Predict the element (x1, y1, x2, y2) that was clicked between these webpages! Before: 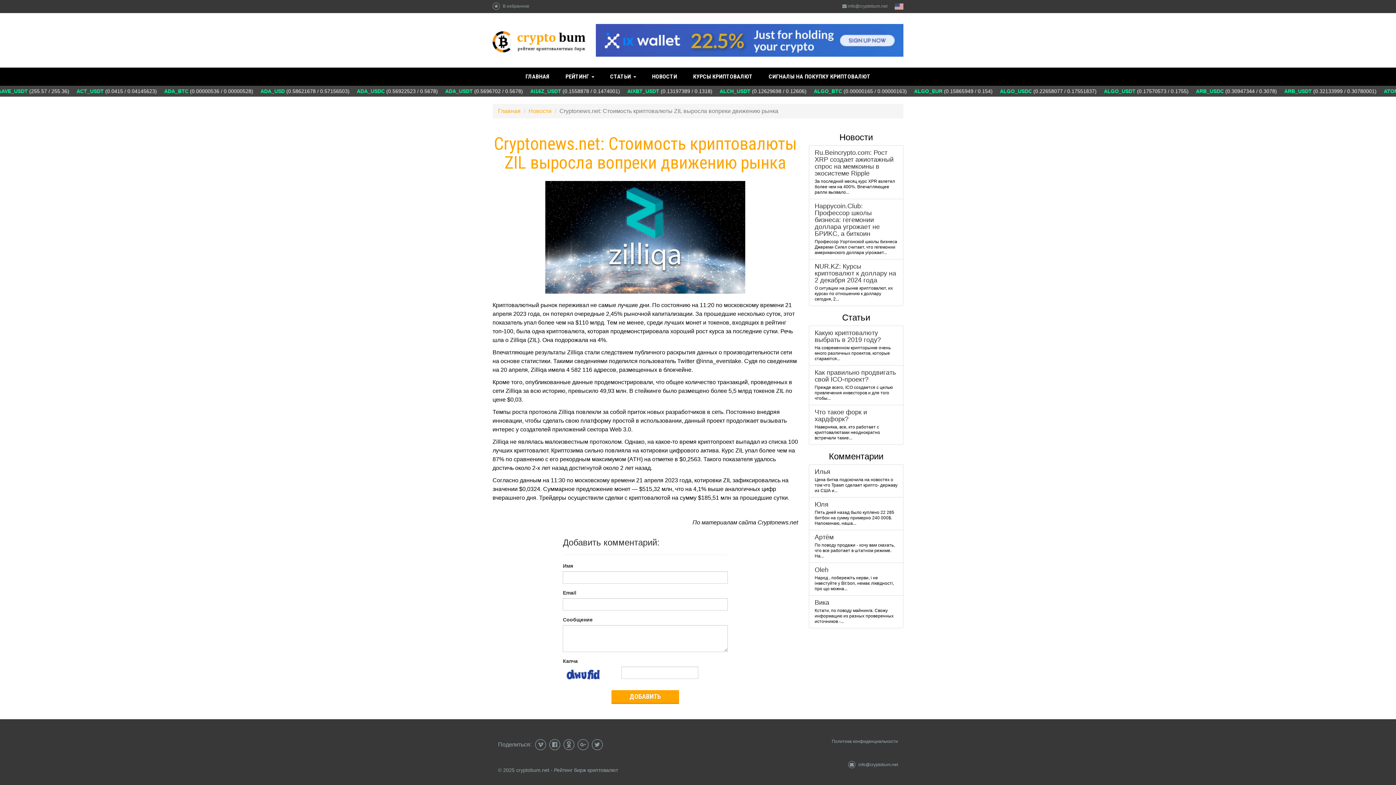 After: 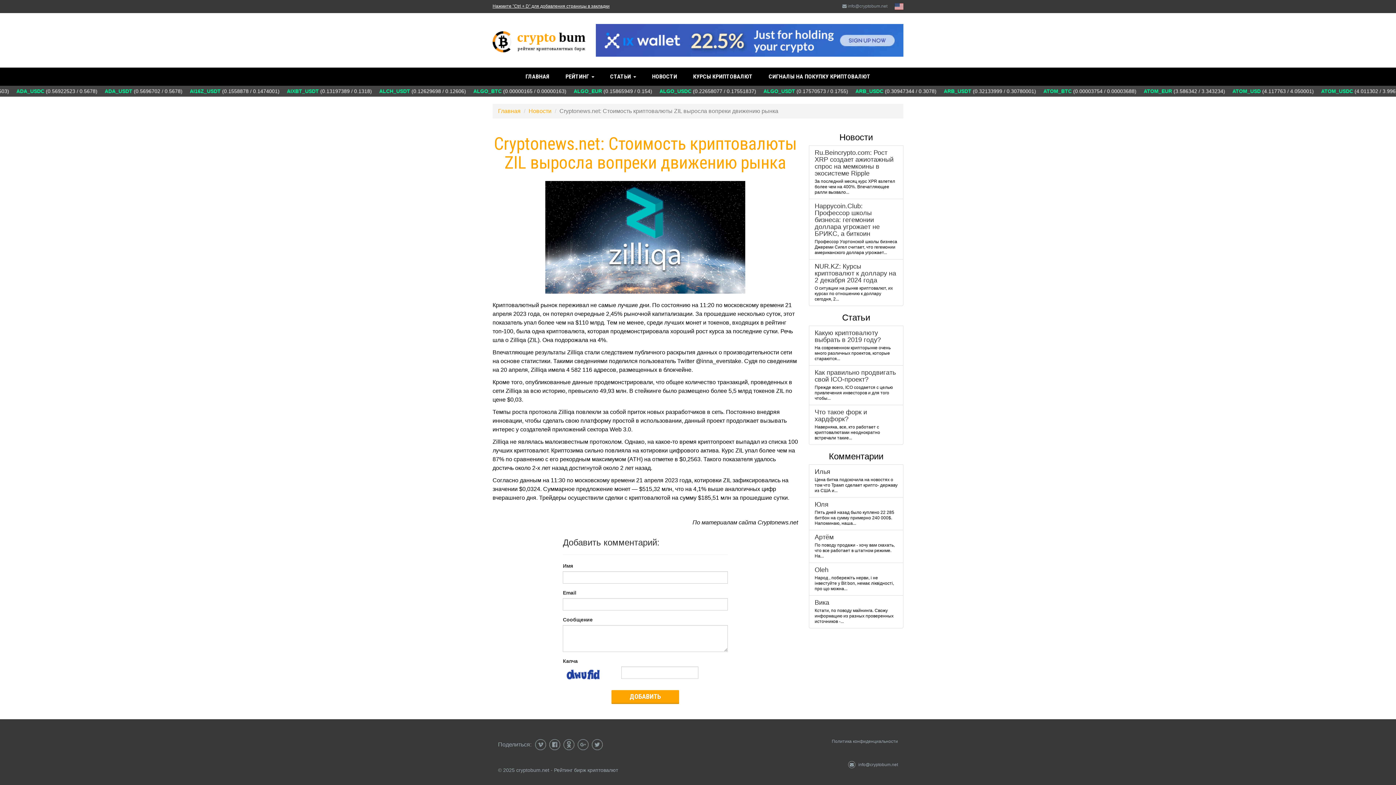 Action: label:  В избранное bbox: (492, 2, 529, 9)